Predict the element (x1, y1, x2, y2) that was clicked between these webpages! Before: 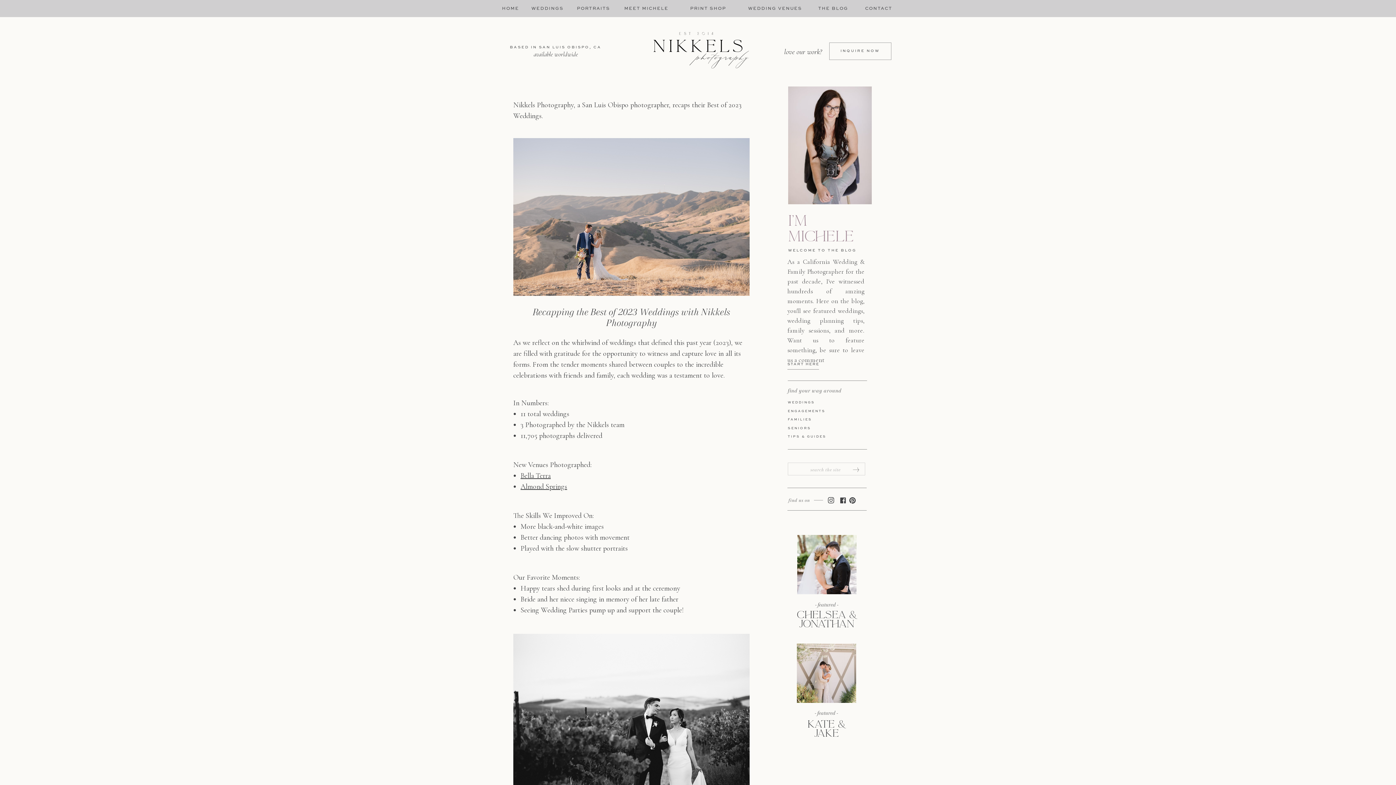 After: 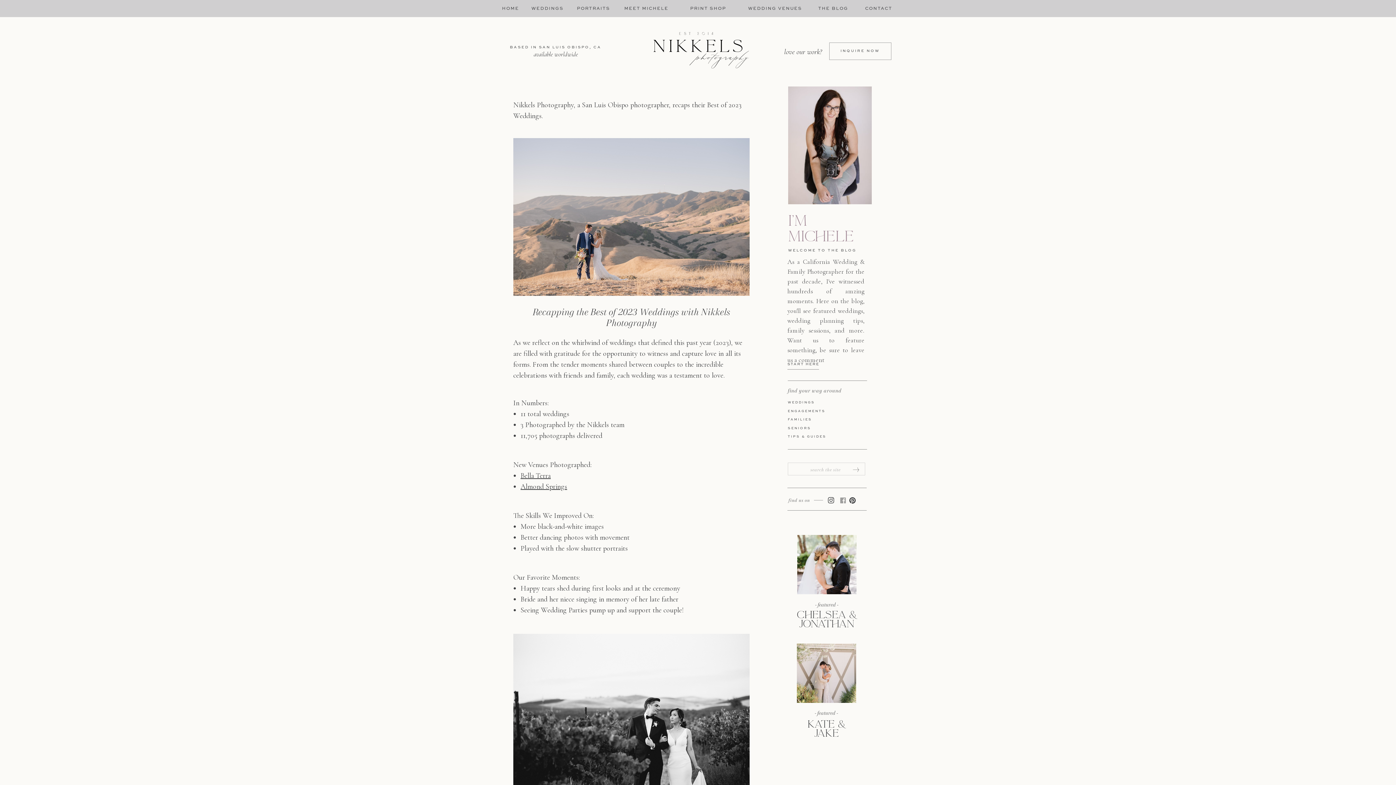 Action: bbox: (840, 497, 846, 504)